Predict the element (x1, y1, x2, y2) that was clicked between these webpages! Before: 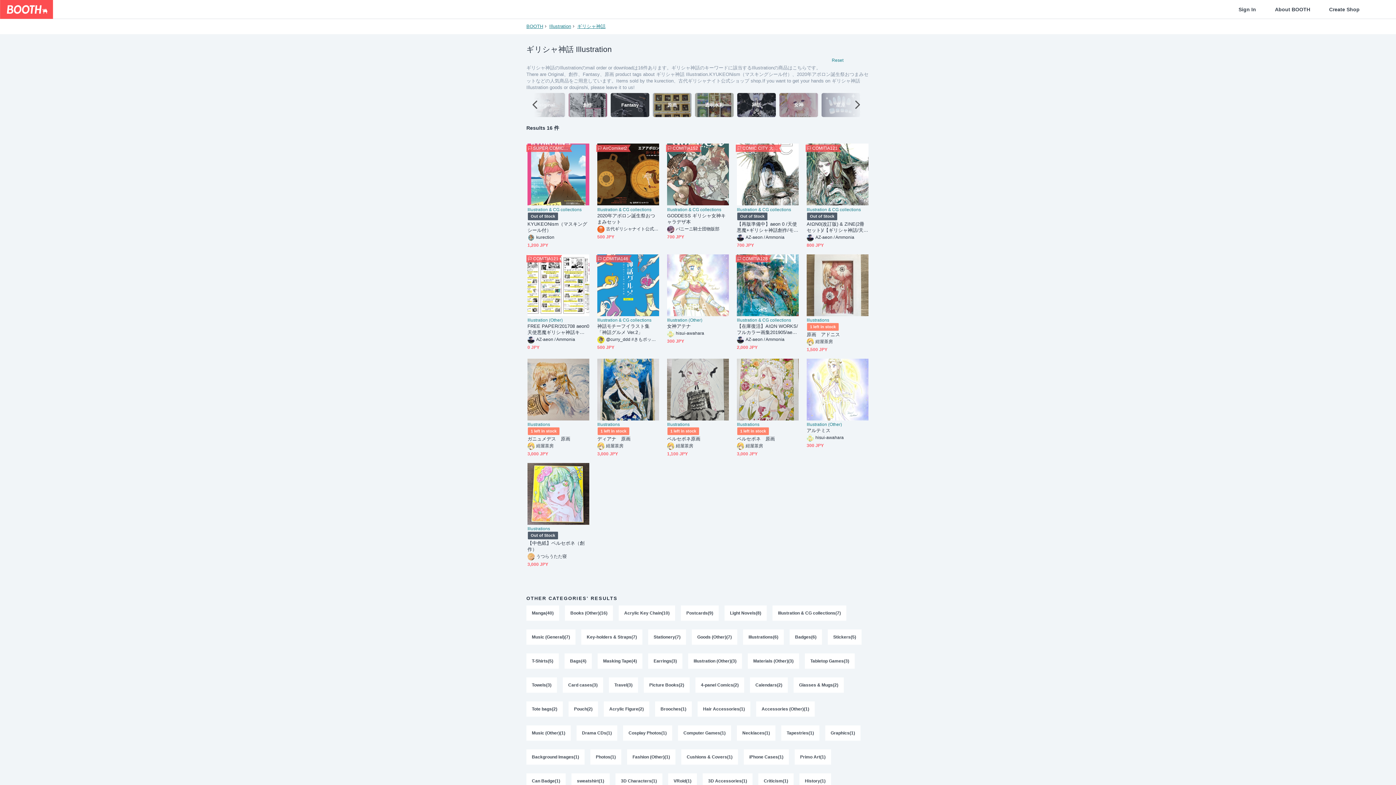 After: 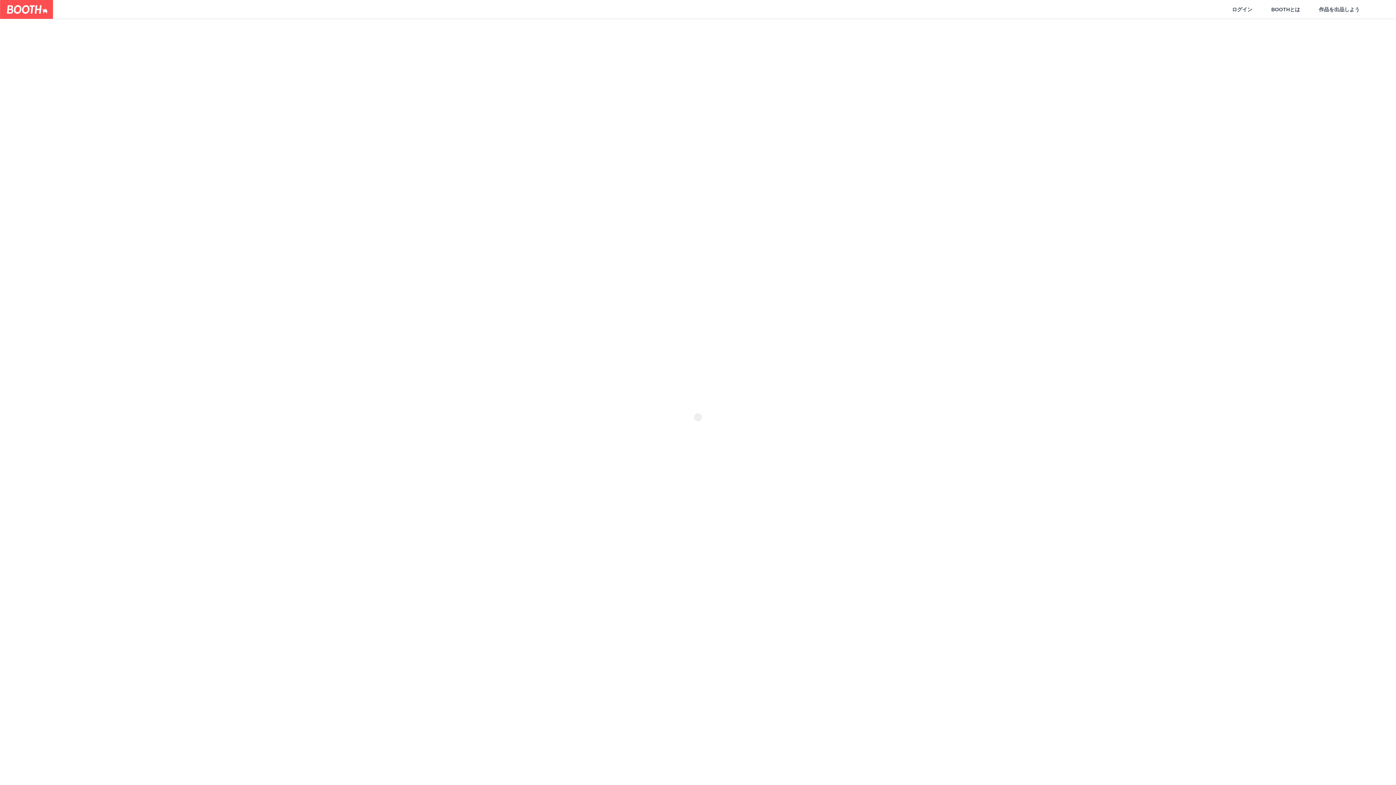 Action: label: About BOOTH bbox: (1265, 6, 1320, 12)